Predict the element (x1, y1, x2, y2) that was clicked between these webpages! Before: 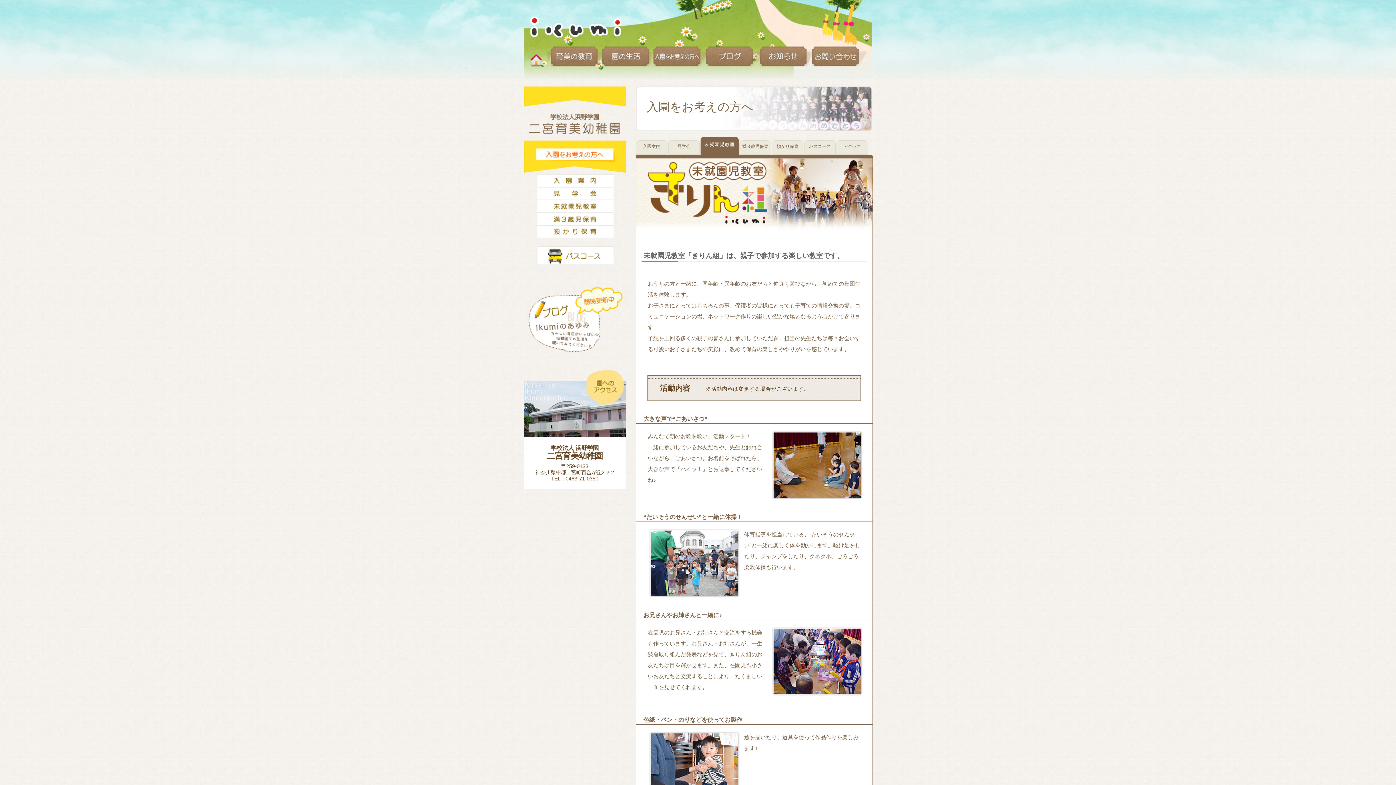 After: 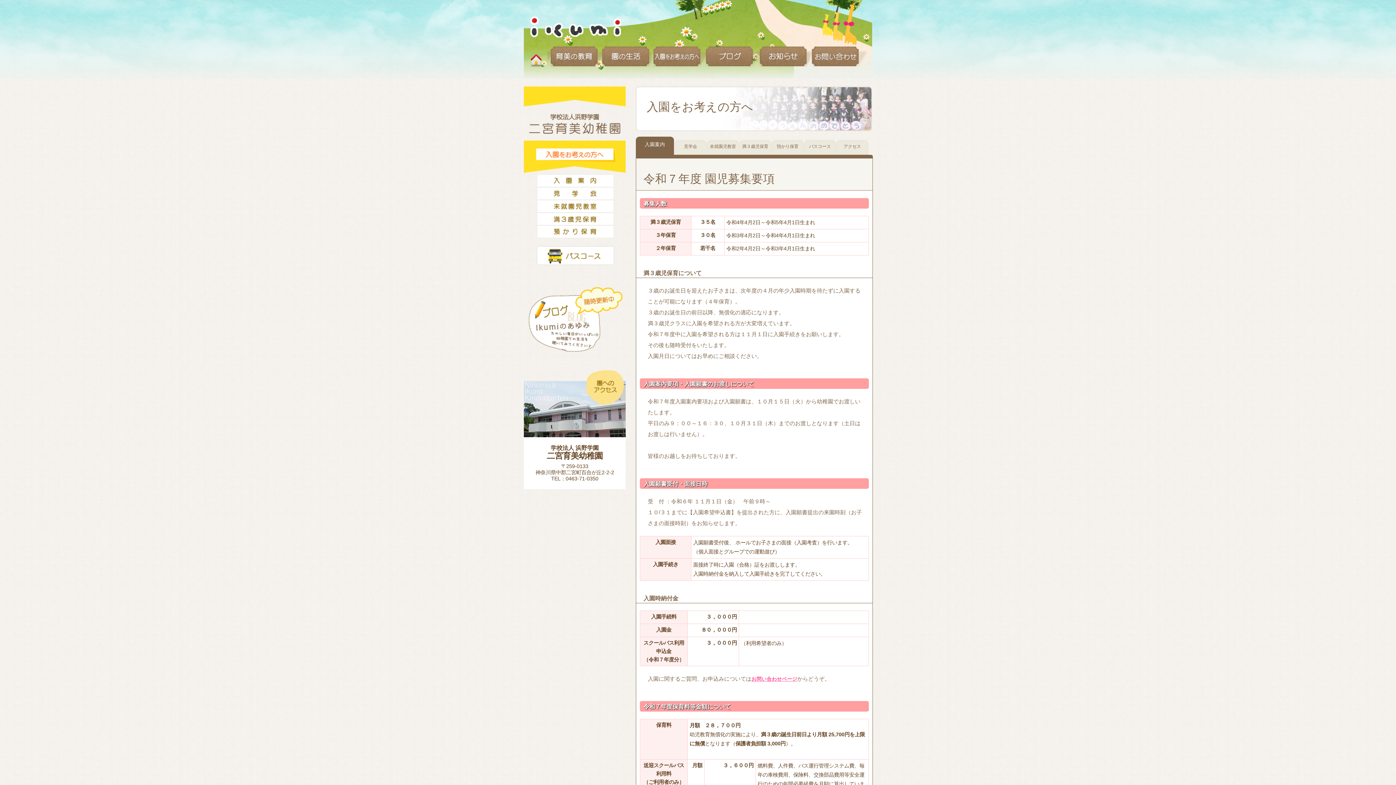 Action: bbox: (651, 61, 703, 67)